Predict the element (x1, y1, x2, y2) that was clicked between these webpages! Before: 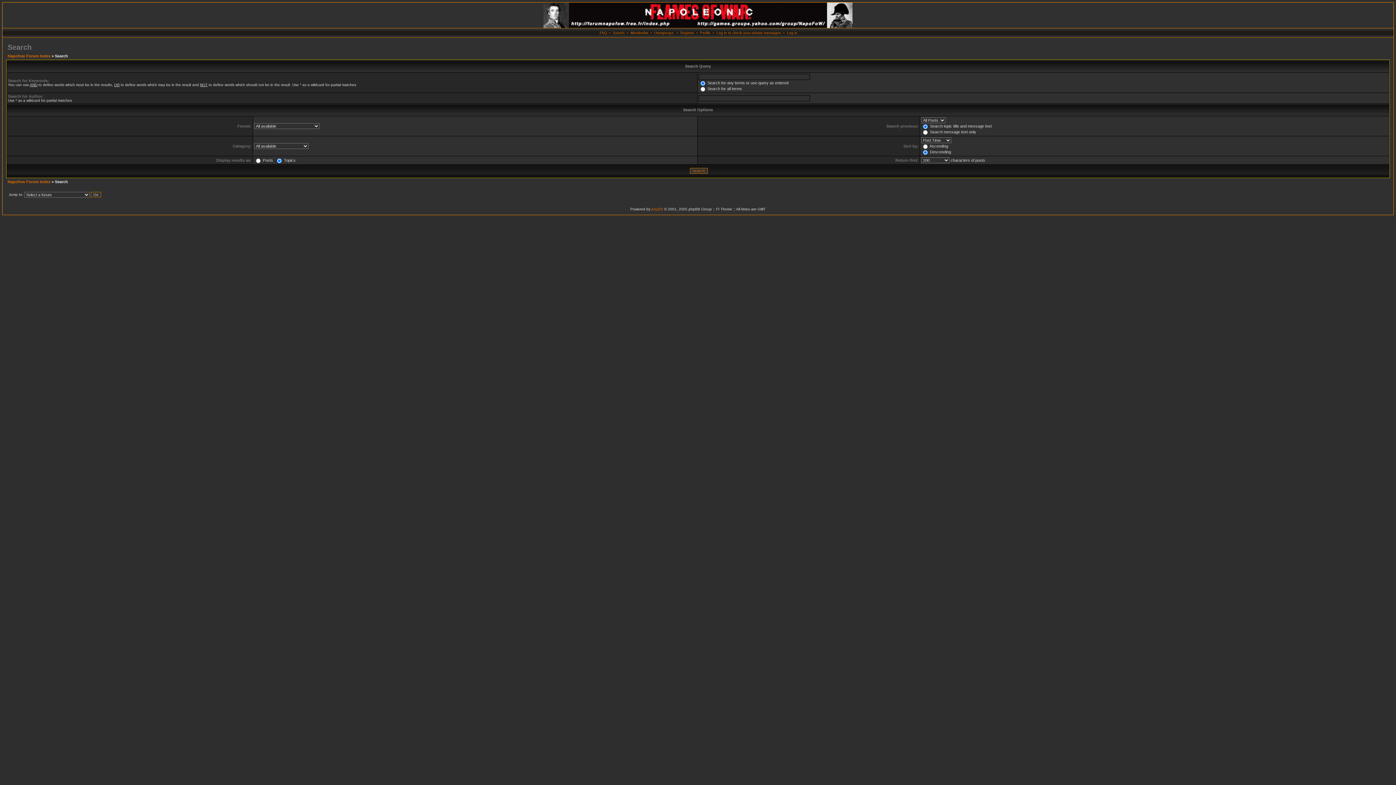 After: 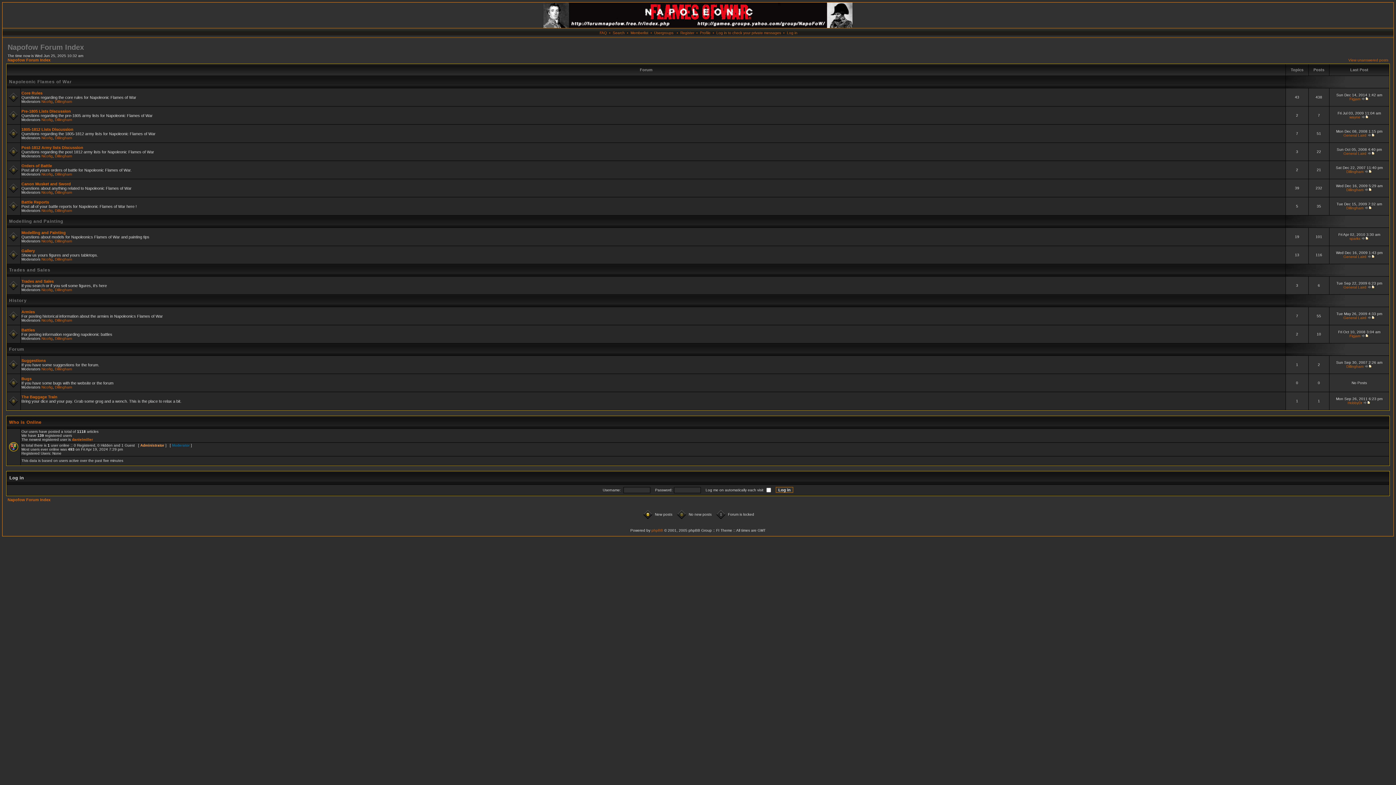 Action: bbox: (543, 24, 852, 29)